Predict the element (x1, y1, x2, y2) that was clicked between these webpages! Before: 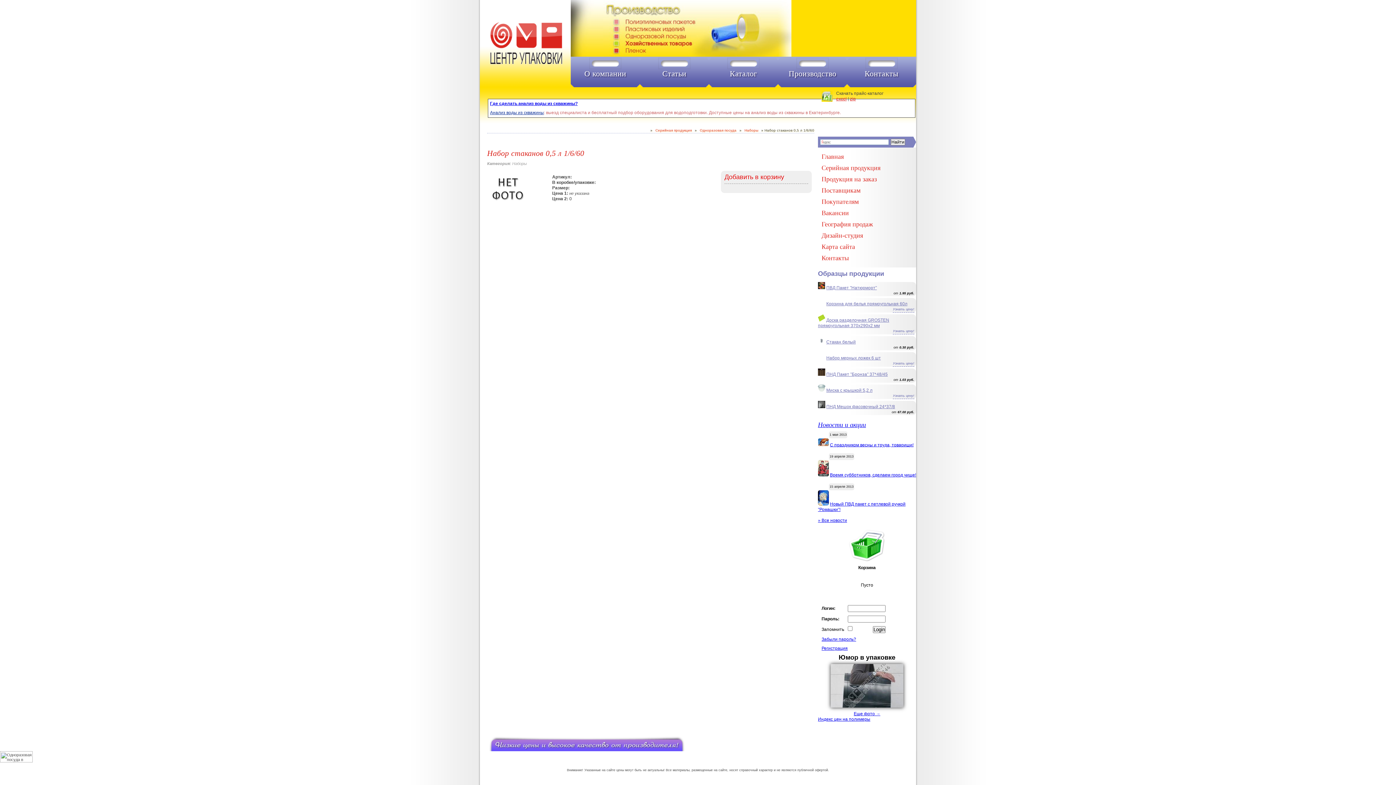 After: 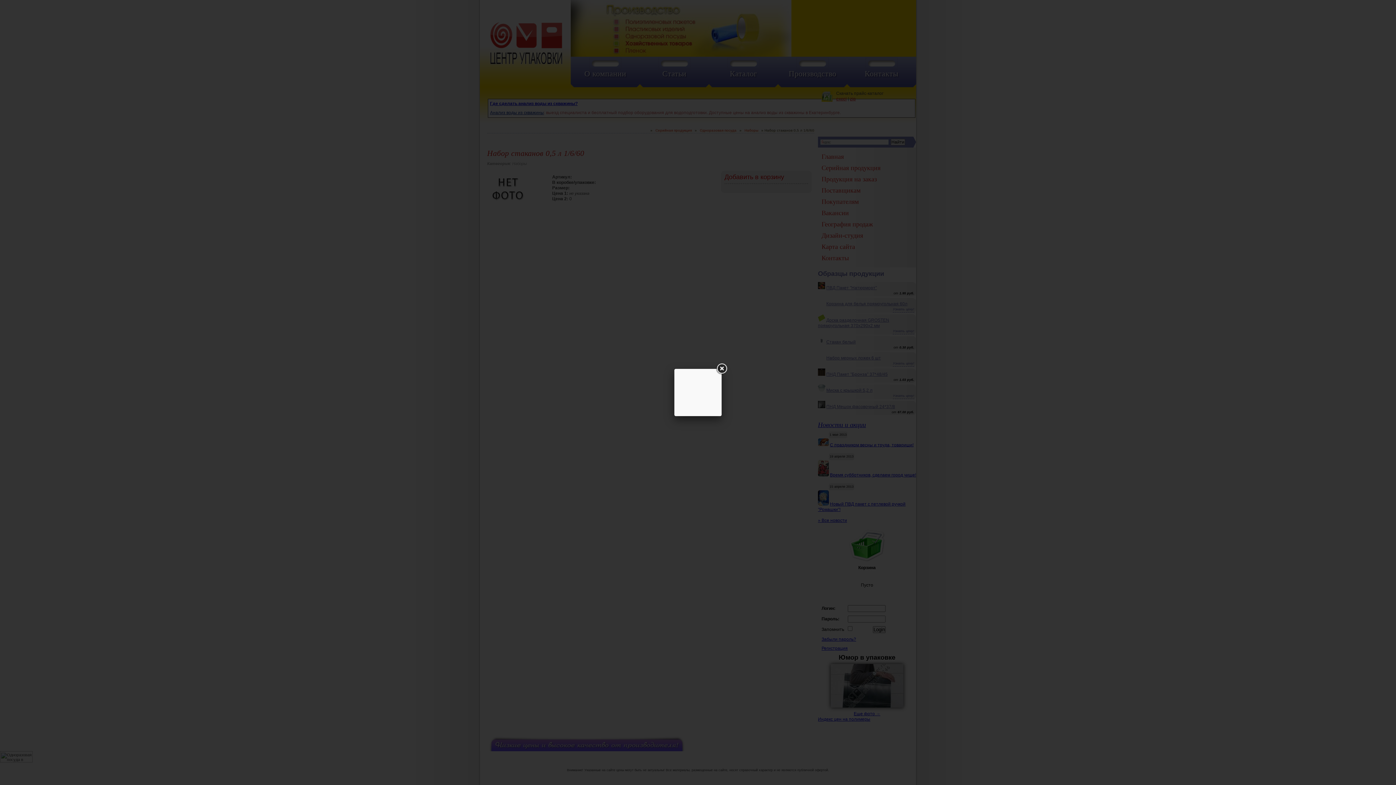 Action: bbox: (818, 301, 825, 306)